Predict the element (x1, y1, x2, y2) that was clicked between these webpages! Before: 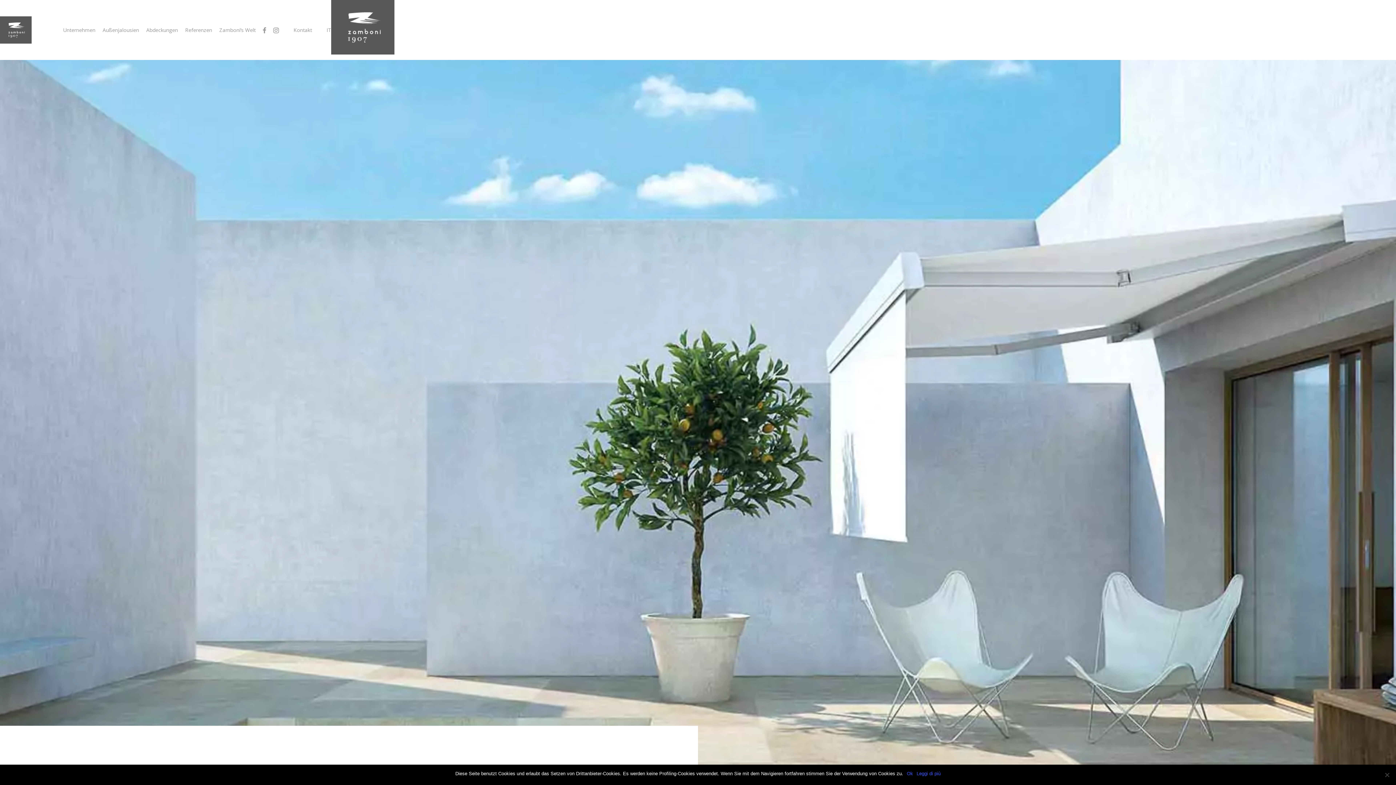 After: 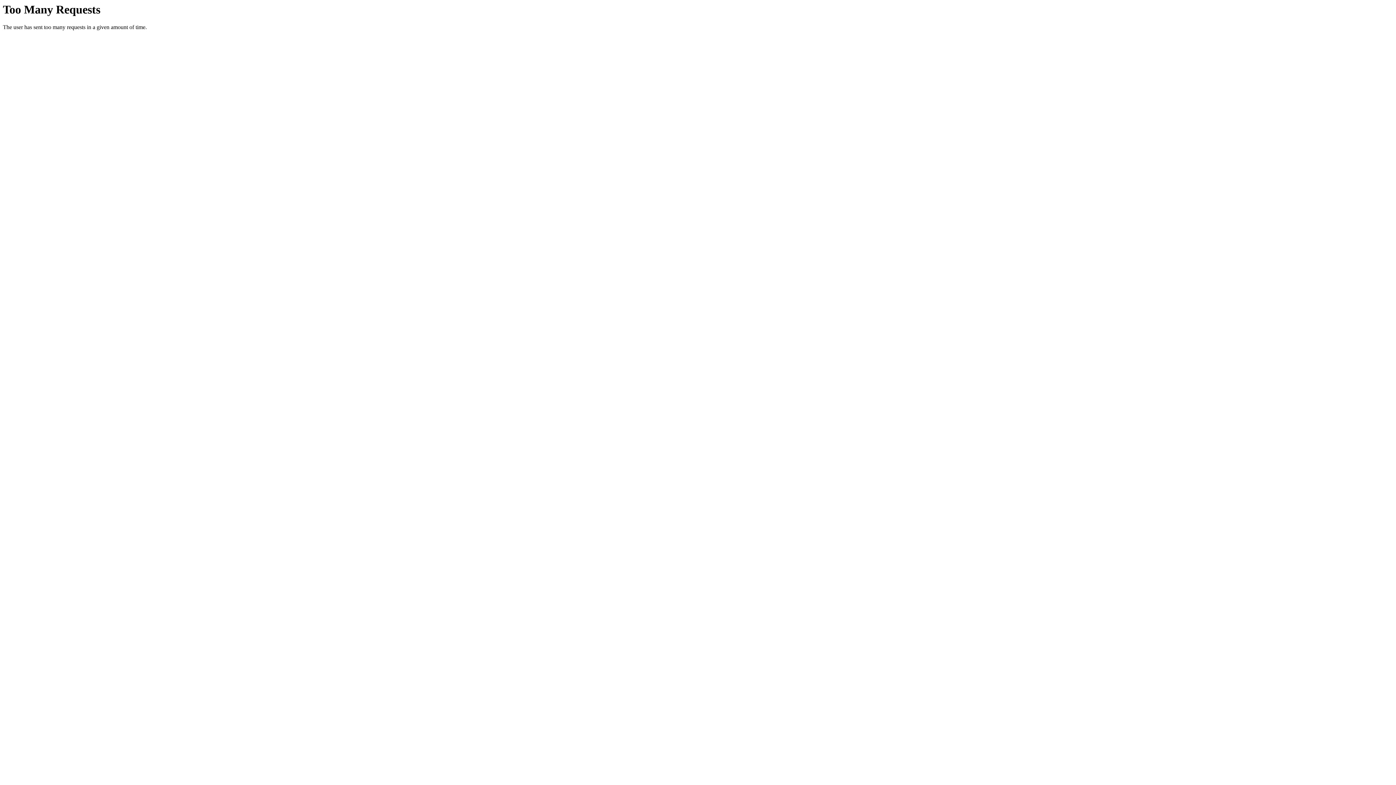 Action: bbox: (0, 16, 31, 43)